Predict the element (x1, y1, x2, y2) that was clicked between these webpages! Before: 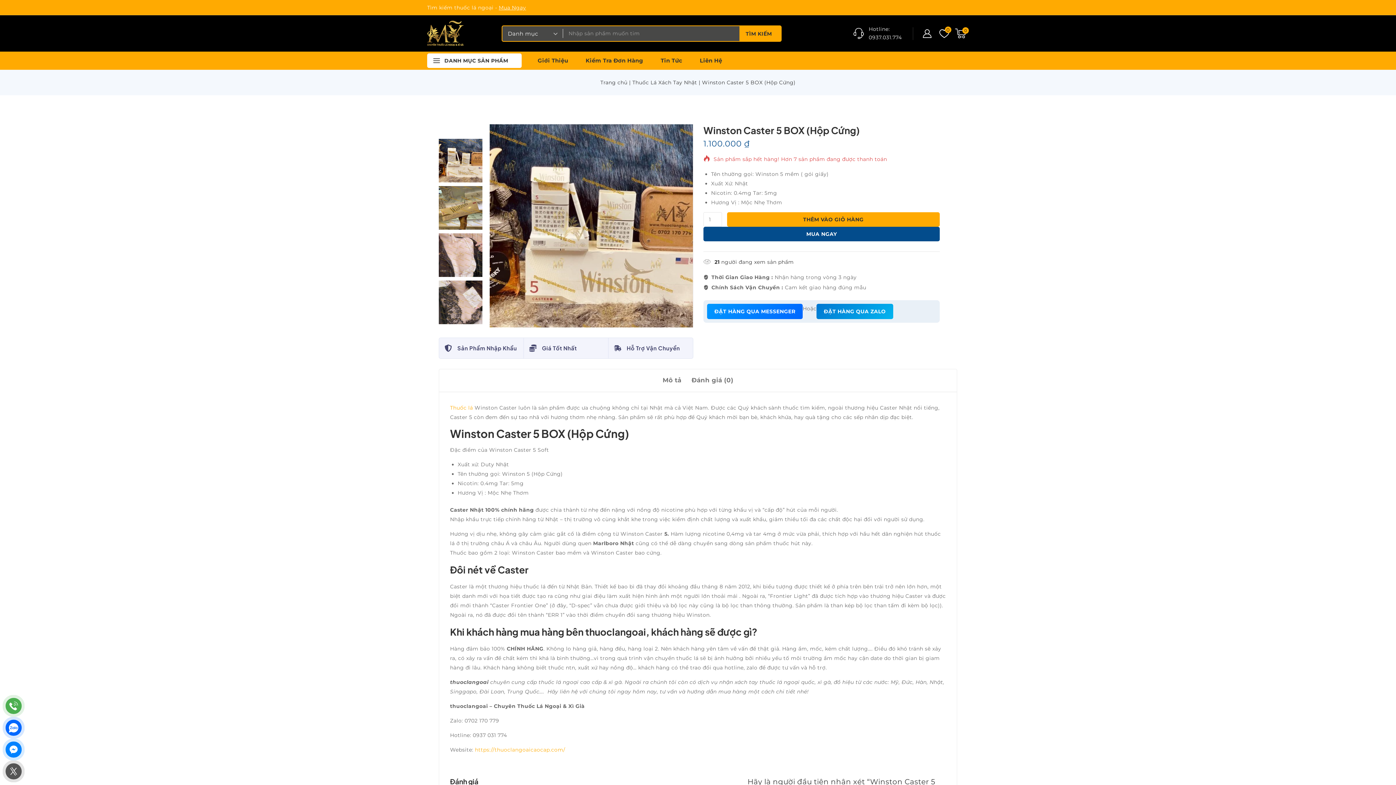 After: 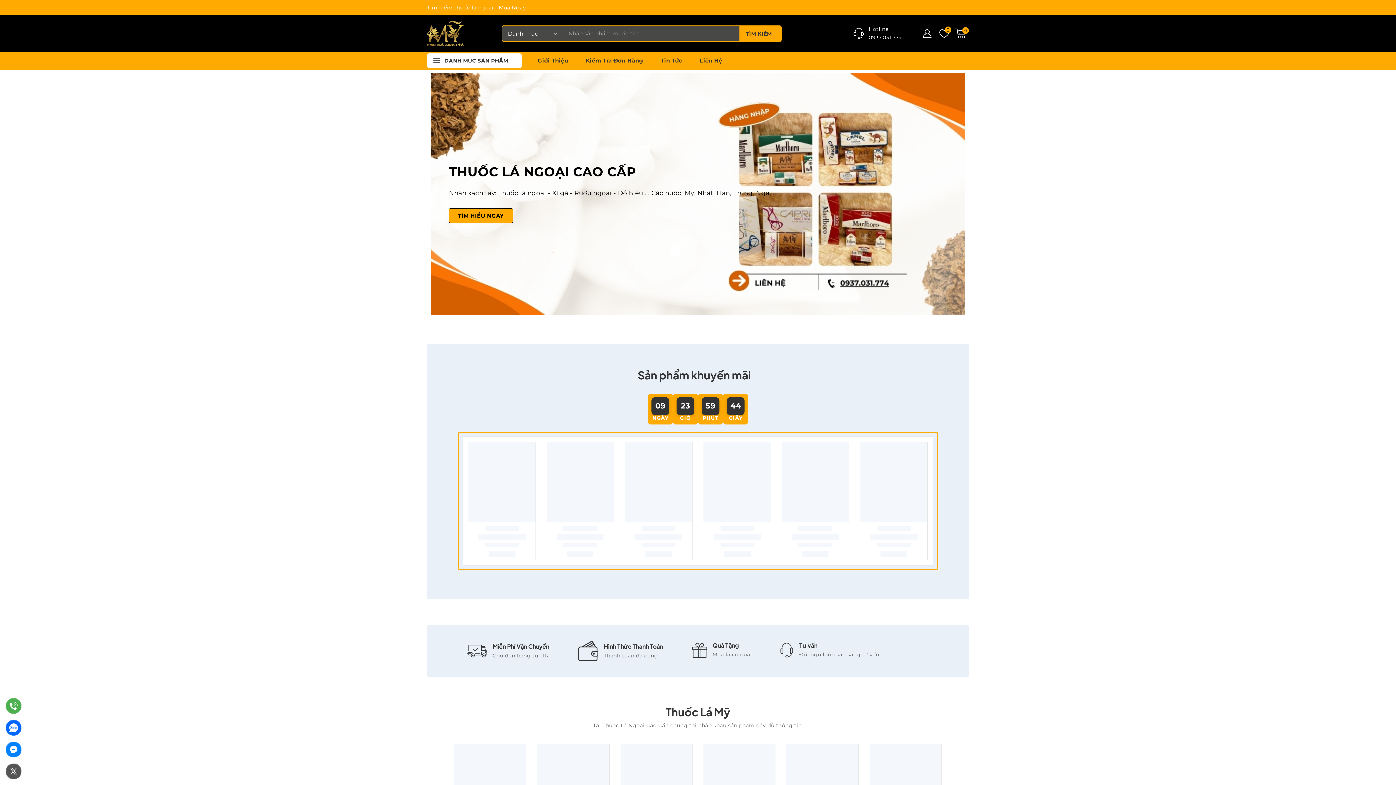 Action: label: Trang chủ bbox: (600, 79, 627, 85)